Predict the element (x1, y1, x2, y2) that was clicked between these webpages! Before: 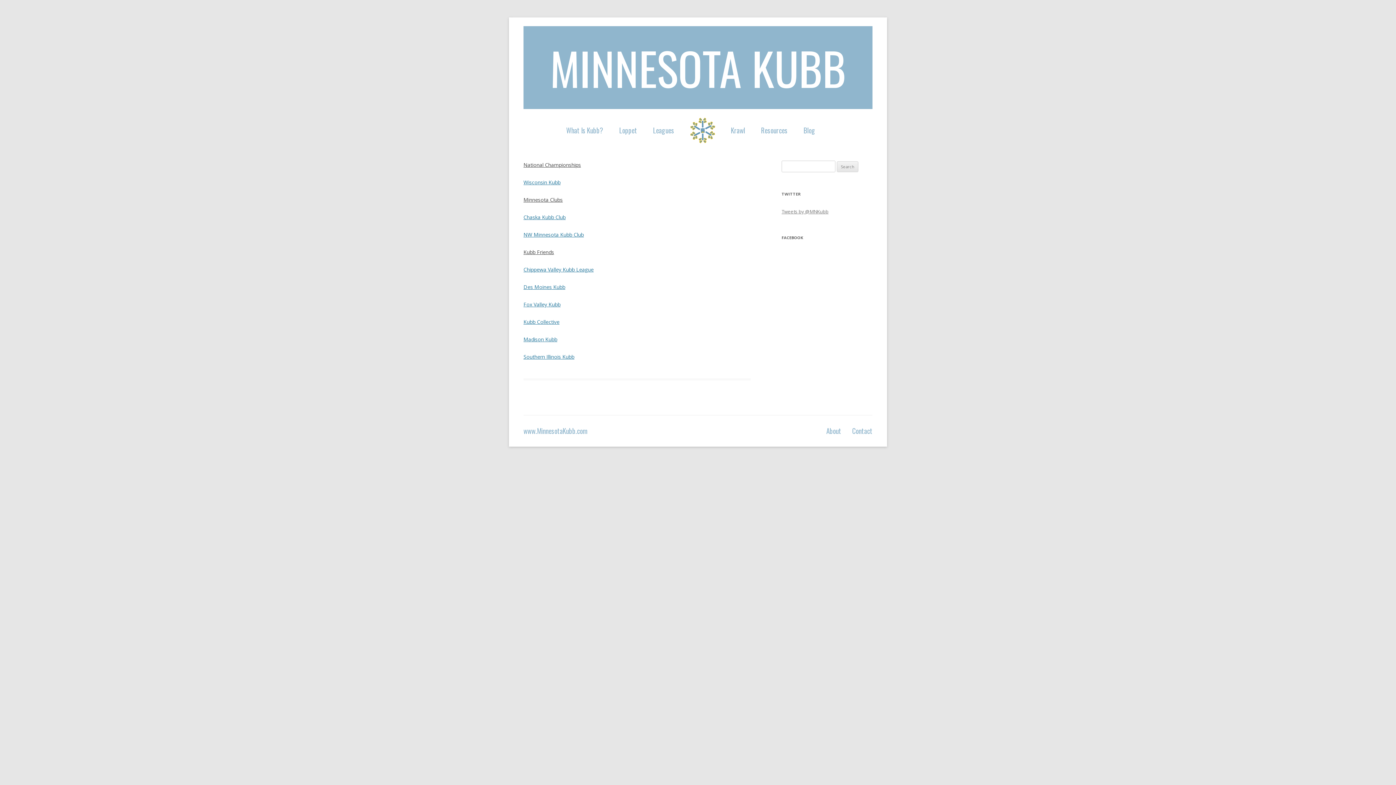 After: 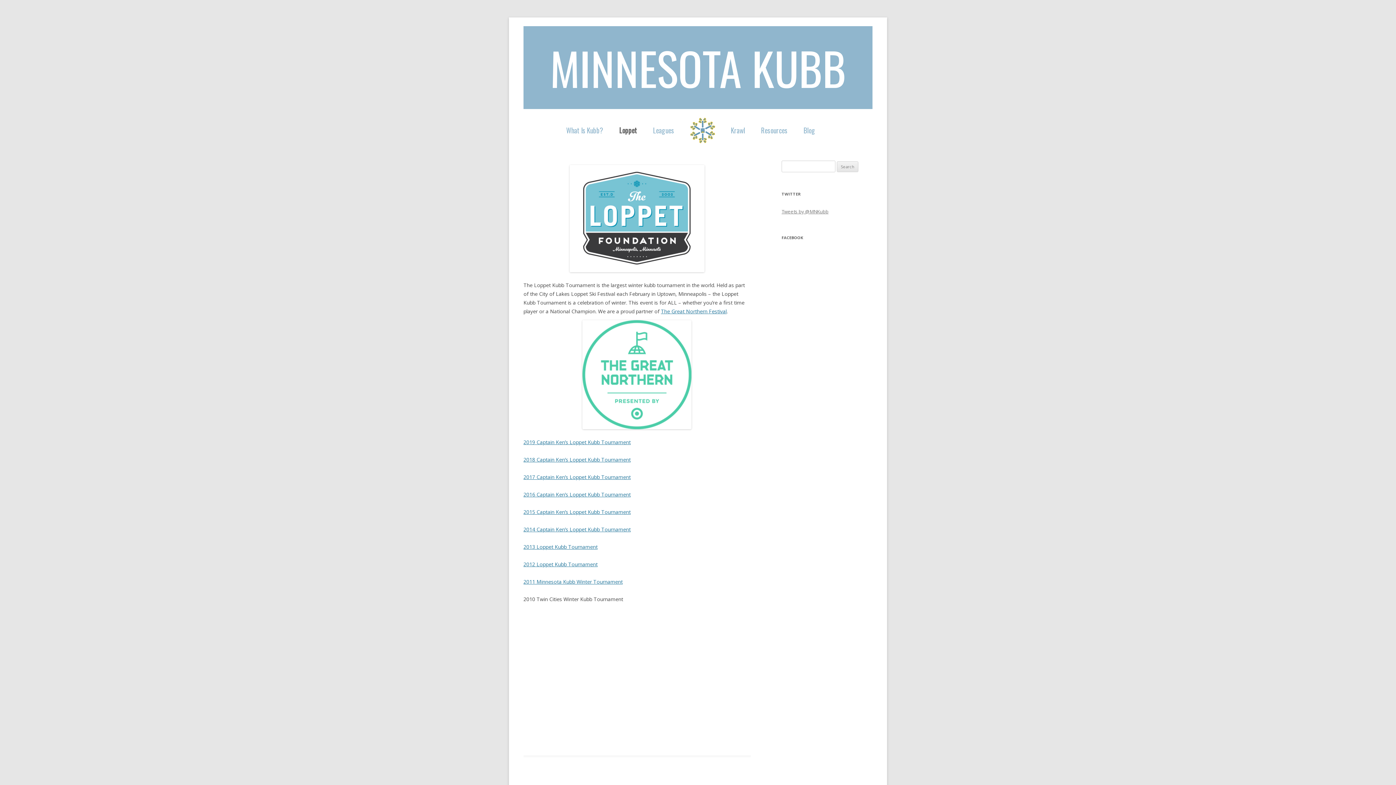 Action: label: Loppet bbox: (619, 117, 637, 143)